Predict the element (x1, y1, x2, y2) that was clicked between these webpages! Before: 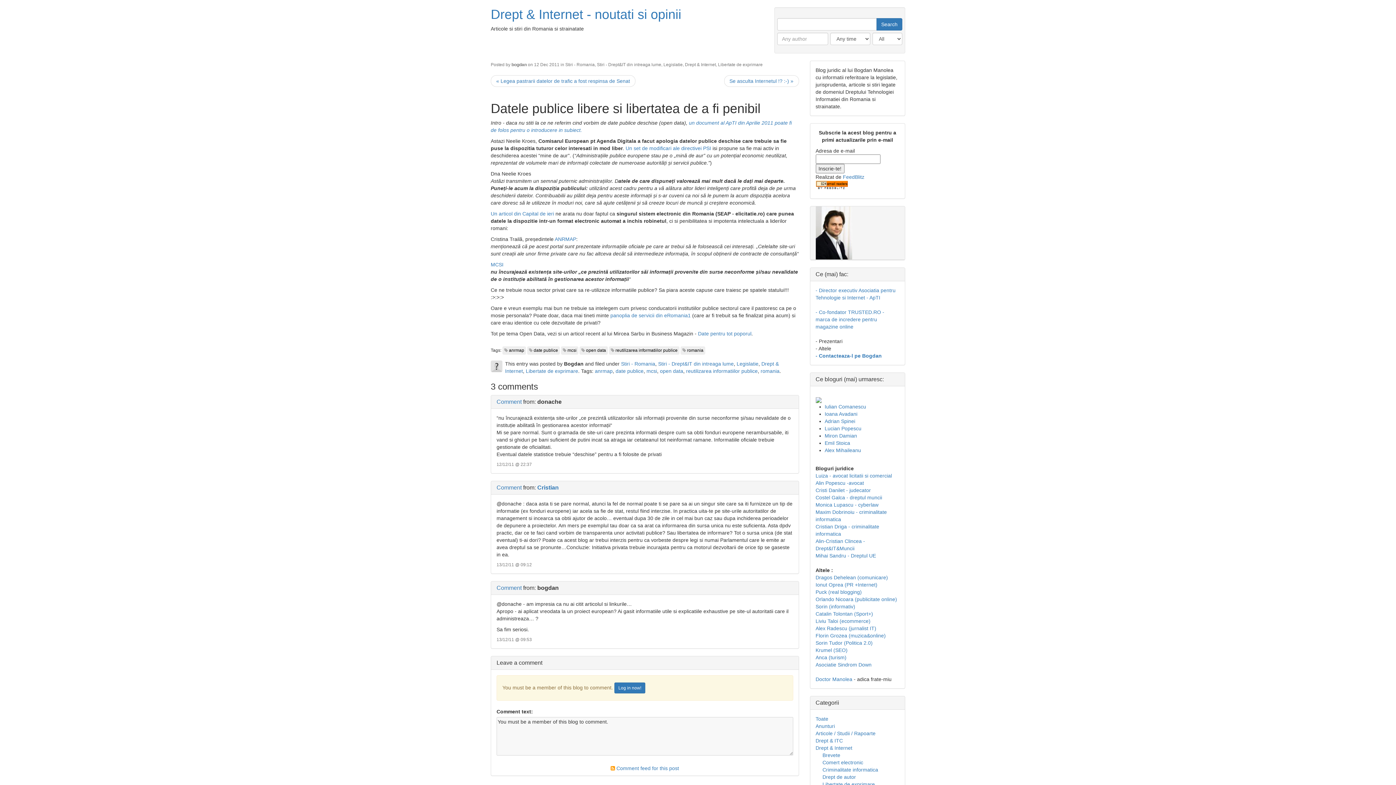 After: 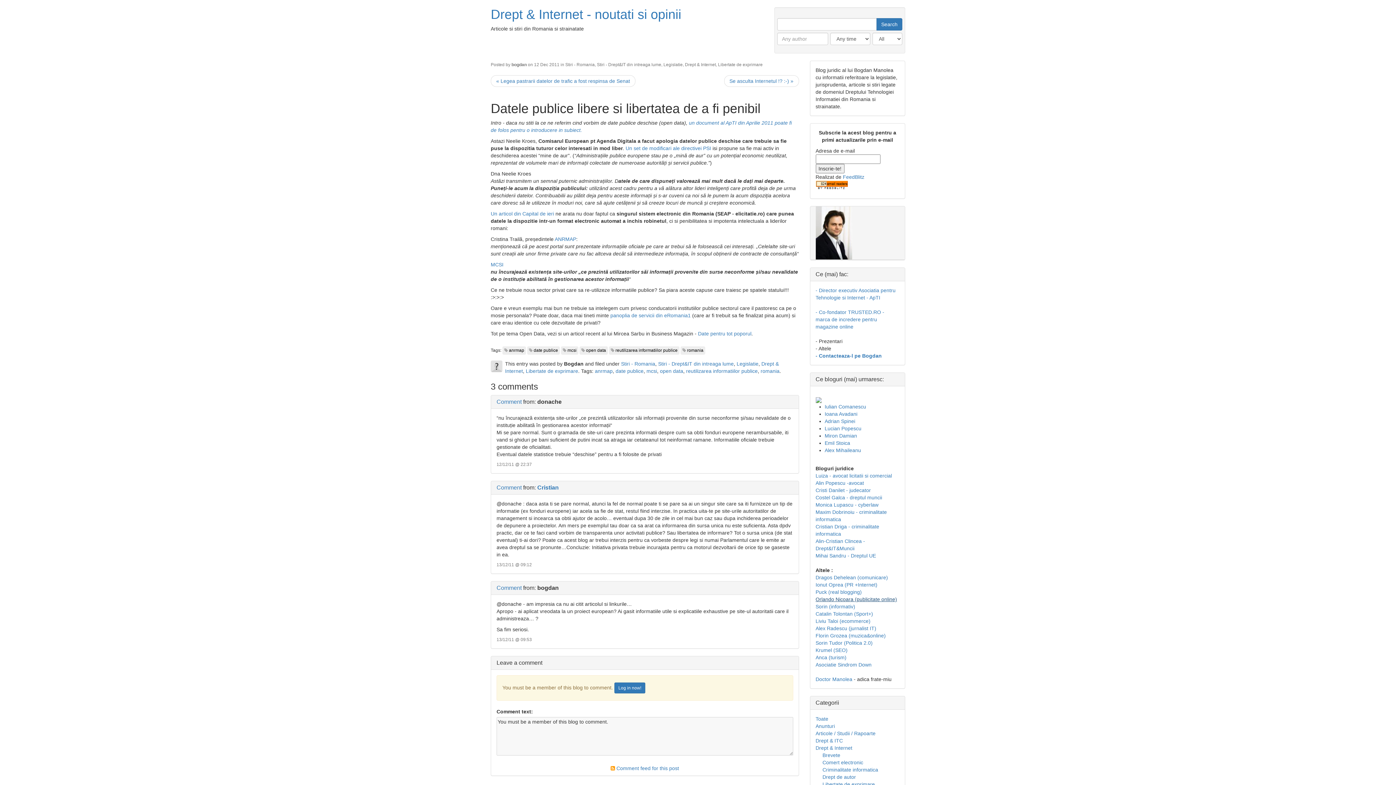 Action: label: Orlando Nicoara (publicitate online) bbox: (815, 596, 897, 602)